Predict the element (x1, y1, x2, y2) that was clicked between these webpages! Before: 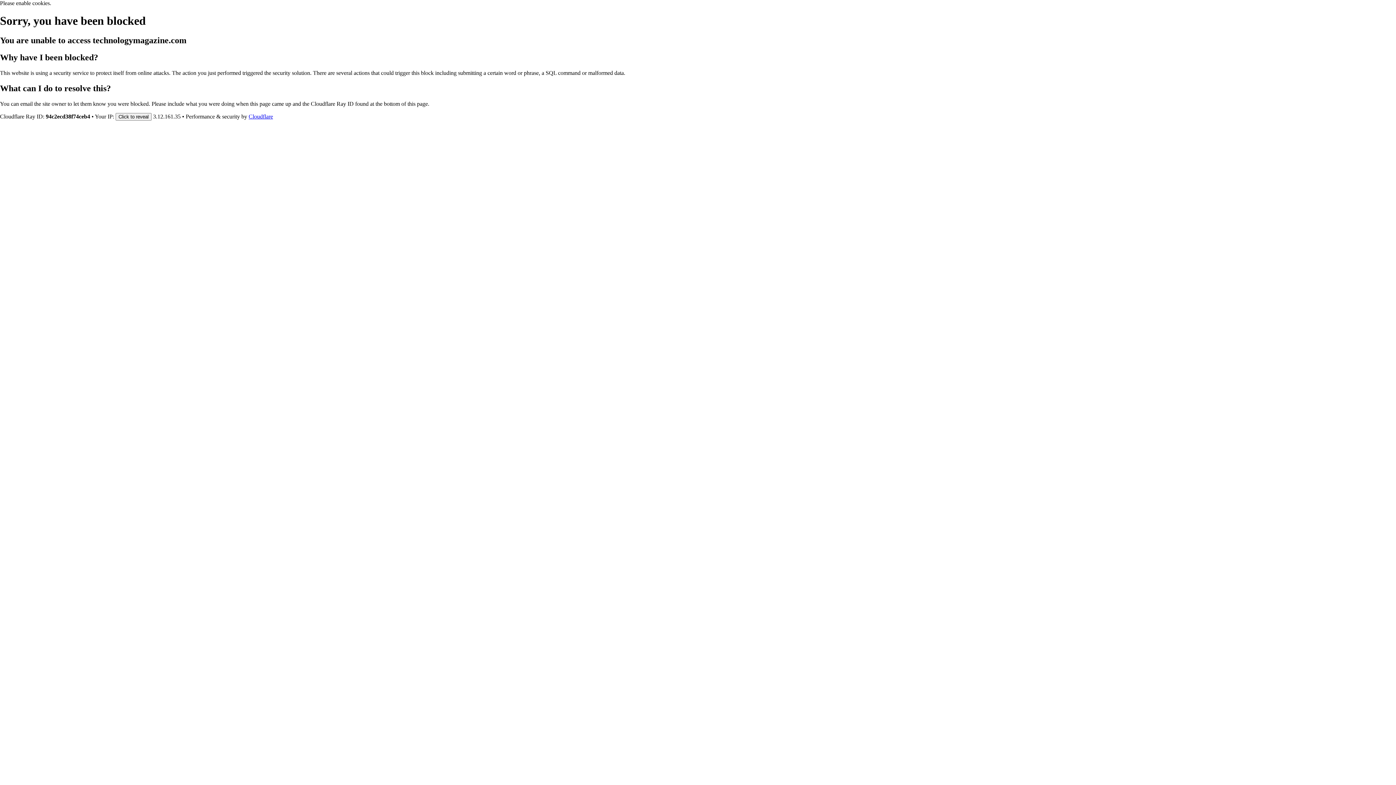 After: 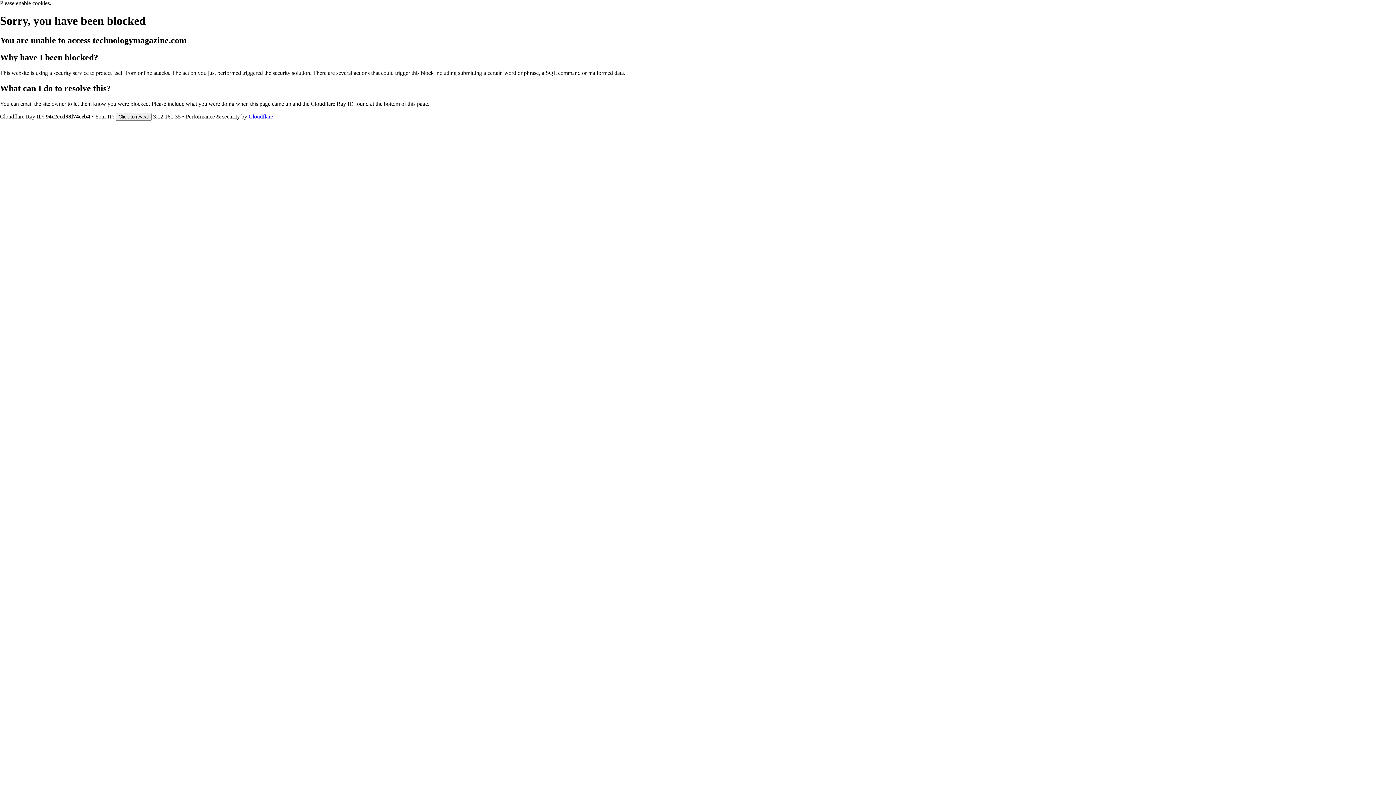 Action: label: Cloudflare bbox: (248, 113, 273, 119)